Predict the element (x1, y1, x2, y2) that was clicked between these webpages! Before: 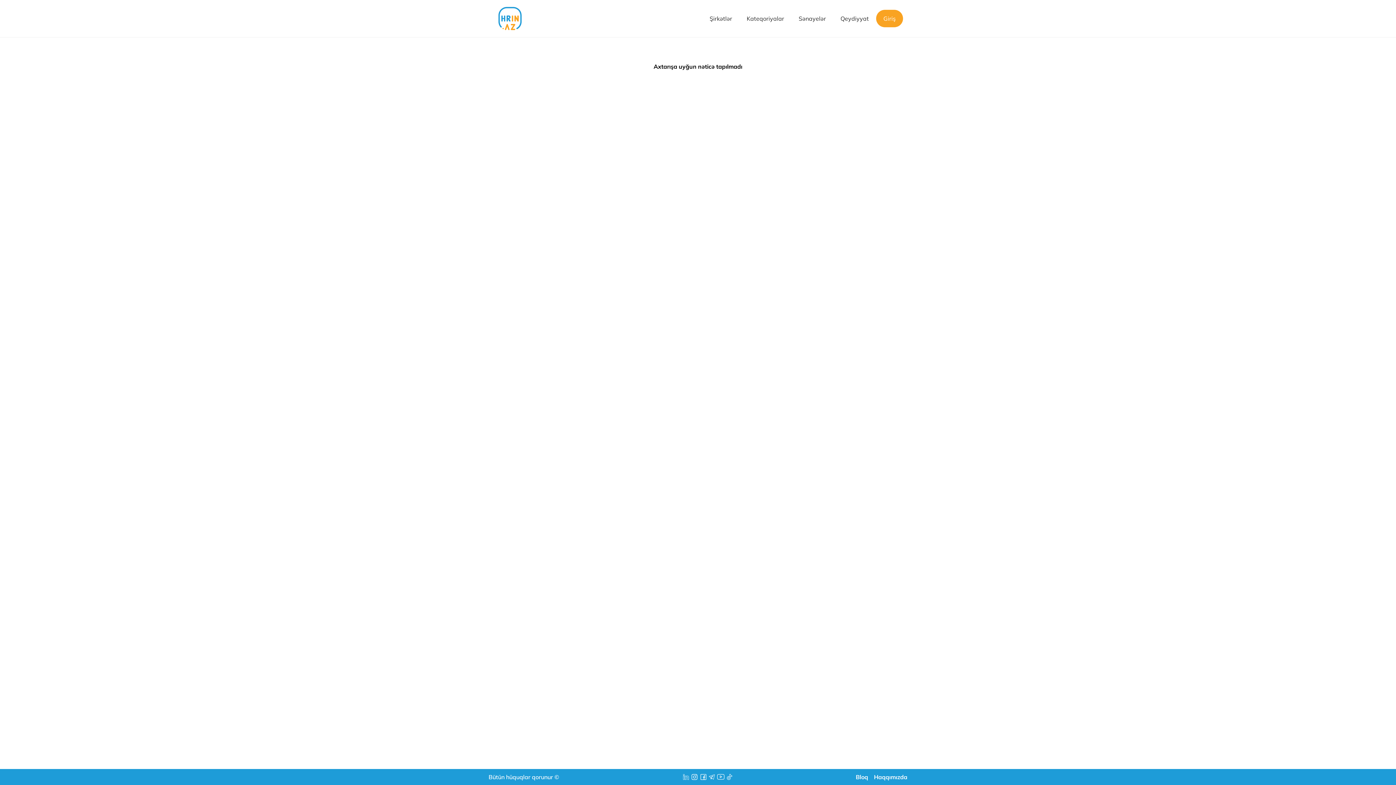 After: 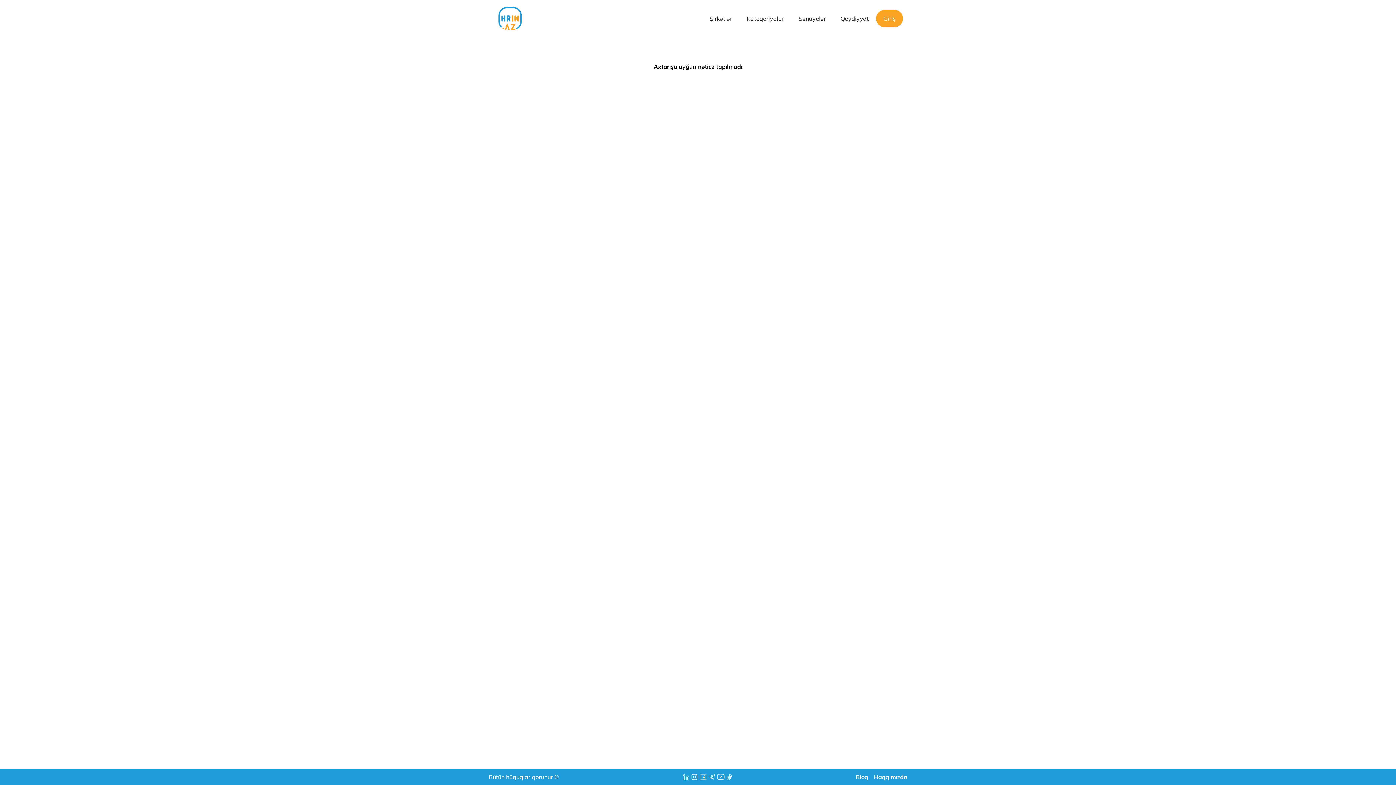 Action: bbox: (690, 773, 698, 781)